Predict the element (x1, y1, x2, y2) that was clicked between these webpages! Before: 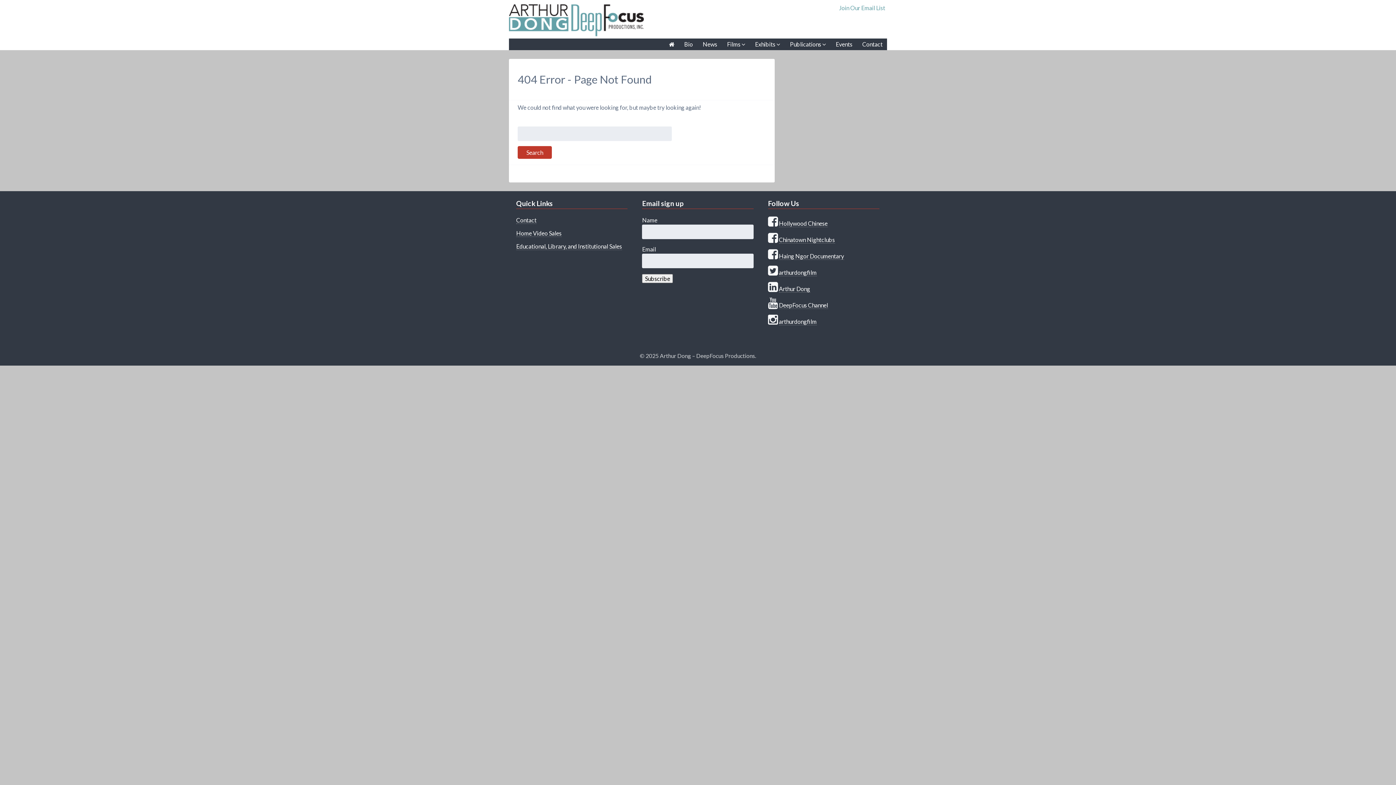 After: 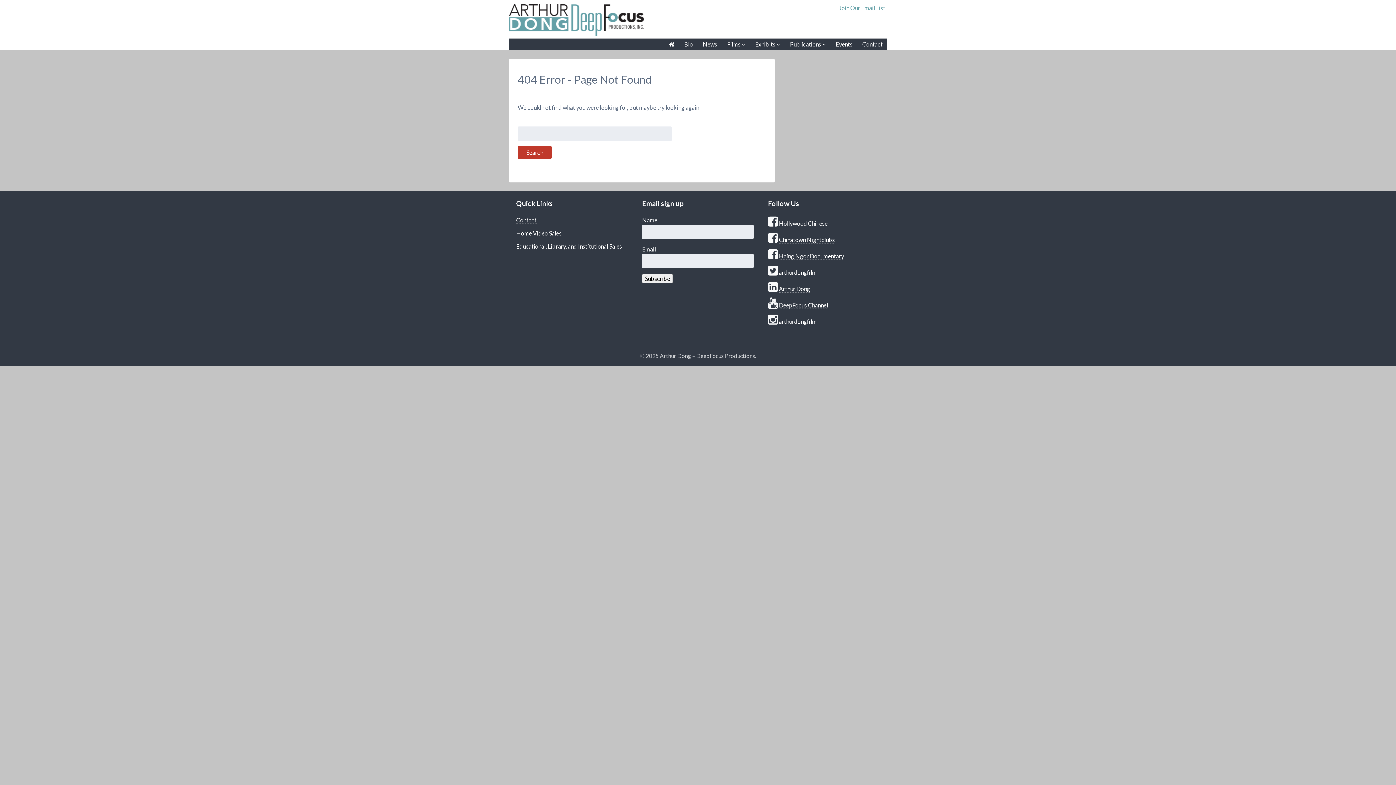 Action: bbox: (779, 318, 816, 325) label: arthurdongfilm